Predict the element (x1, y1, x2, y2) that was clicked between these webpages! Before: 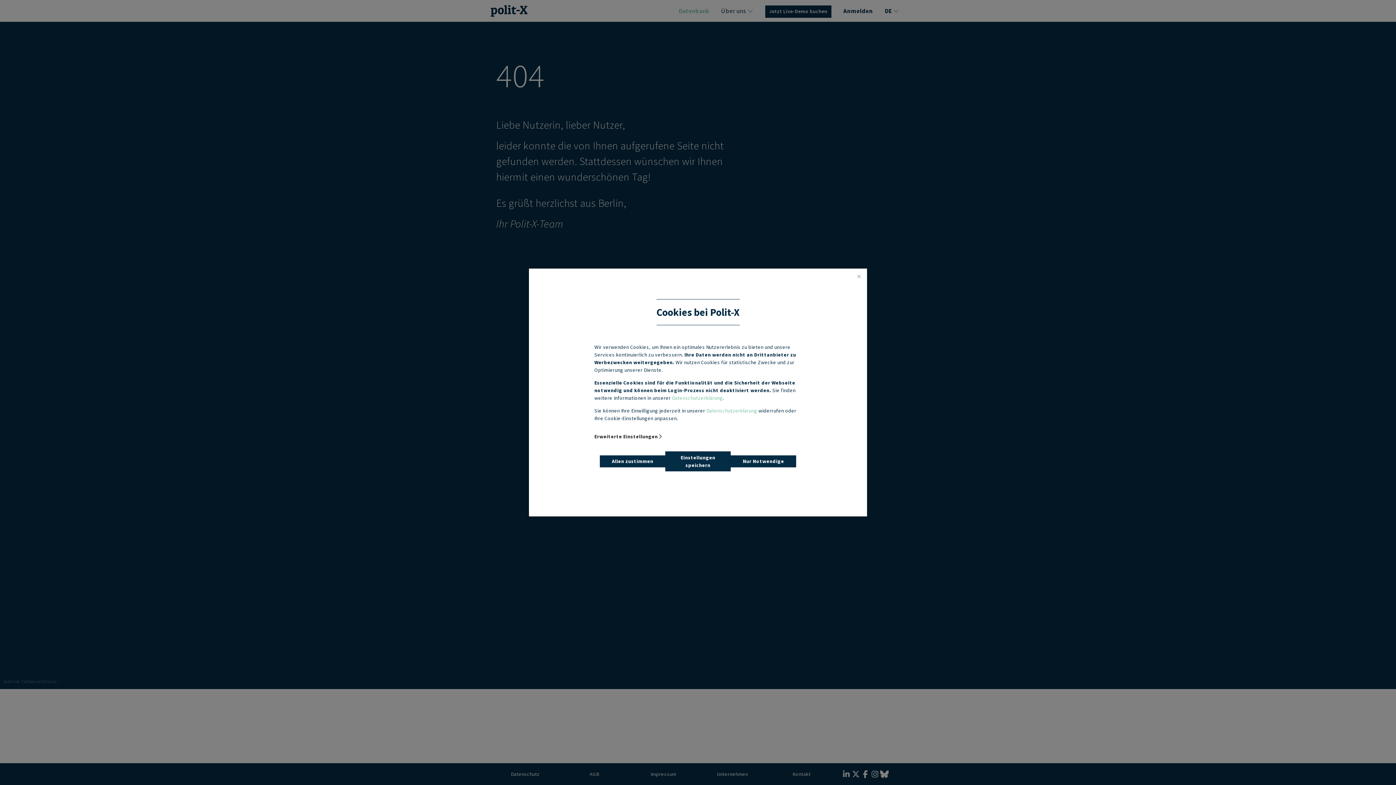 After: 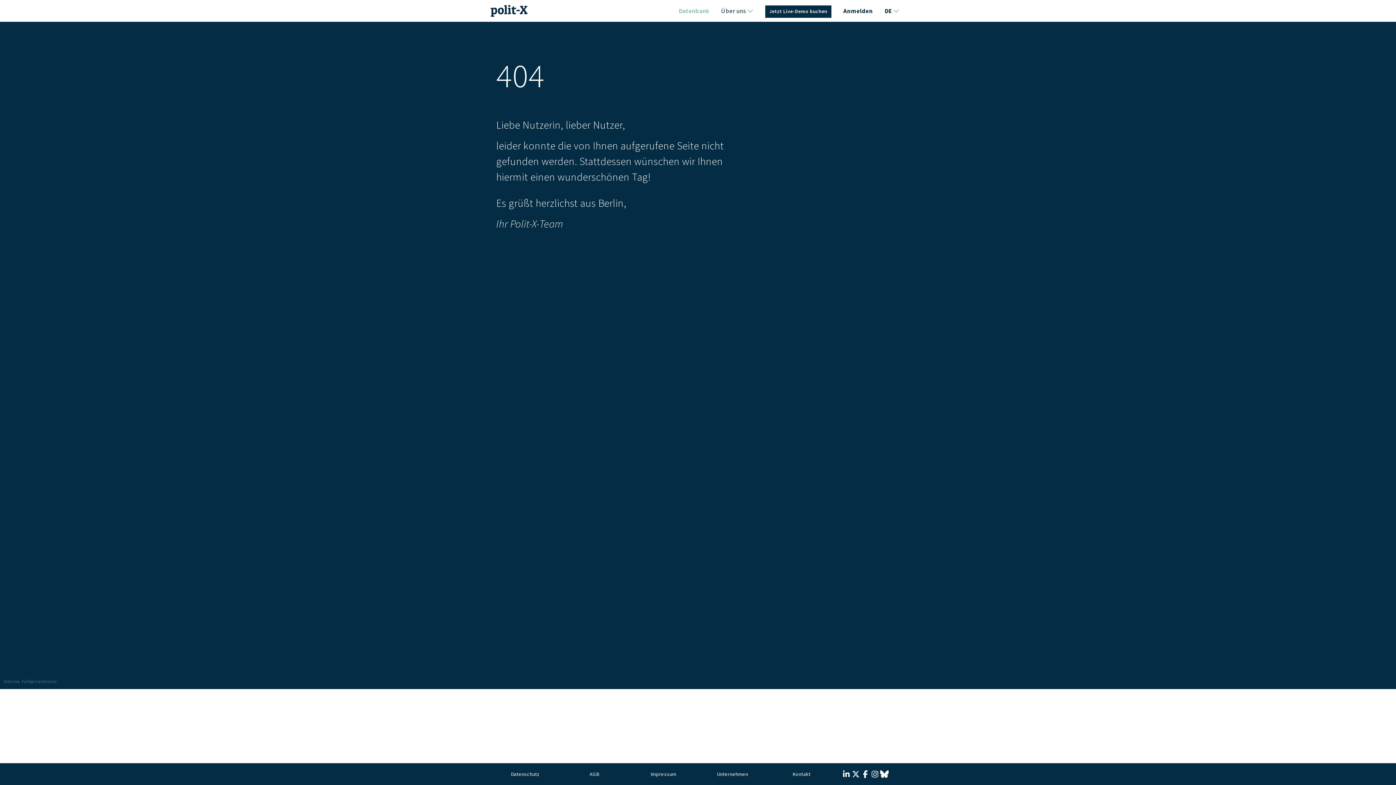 Action: bbox: (730, 455, 796, 467) label: Nur Notwendige